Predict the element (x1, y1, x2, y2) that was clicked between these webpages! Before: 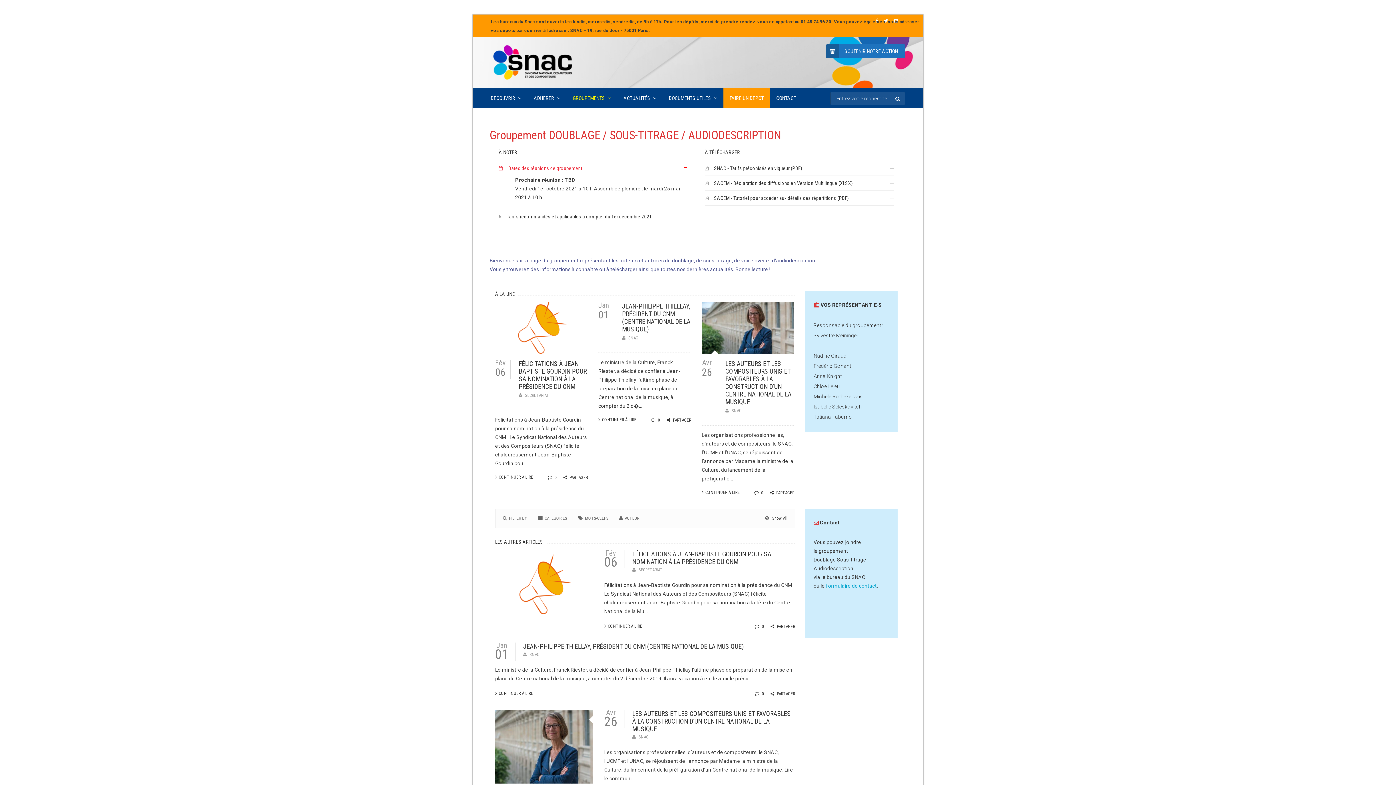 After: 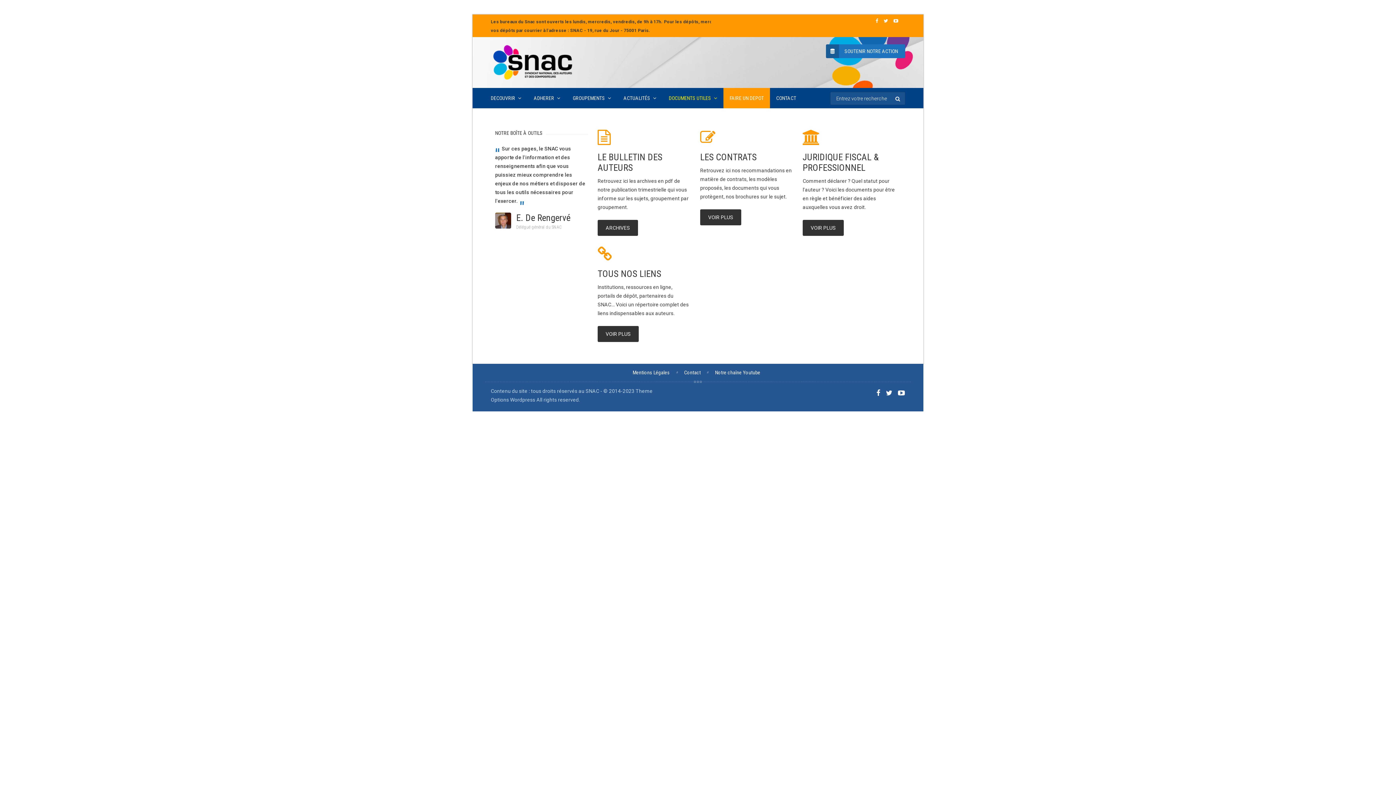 Action: label: DOCUMENTS UTILES bbox: (662, 88, 723, 108)